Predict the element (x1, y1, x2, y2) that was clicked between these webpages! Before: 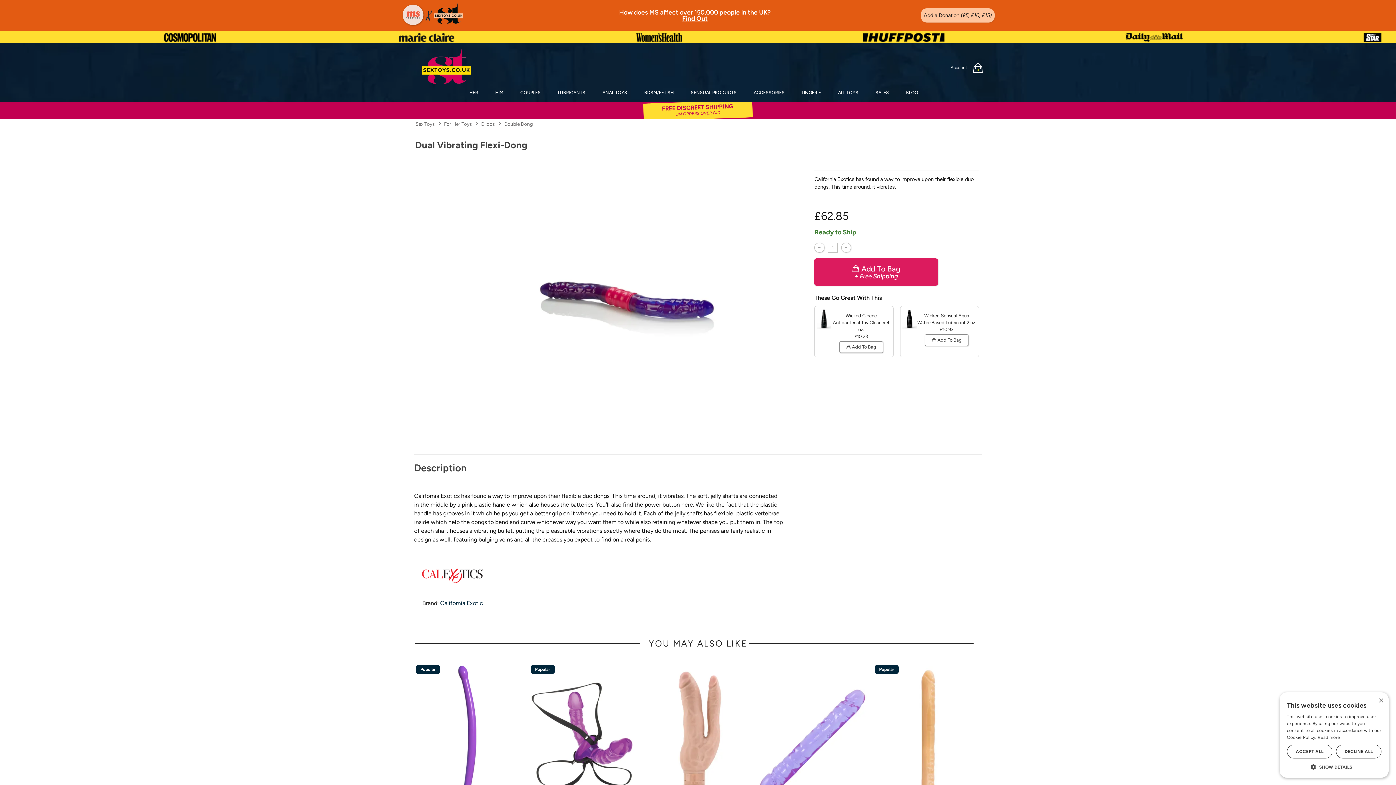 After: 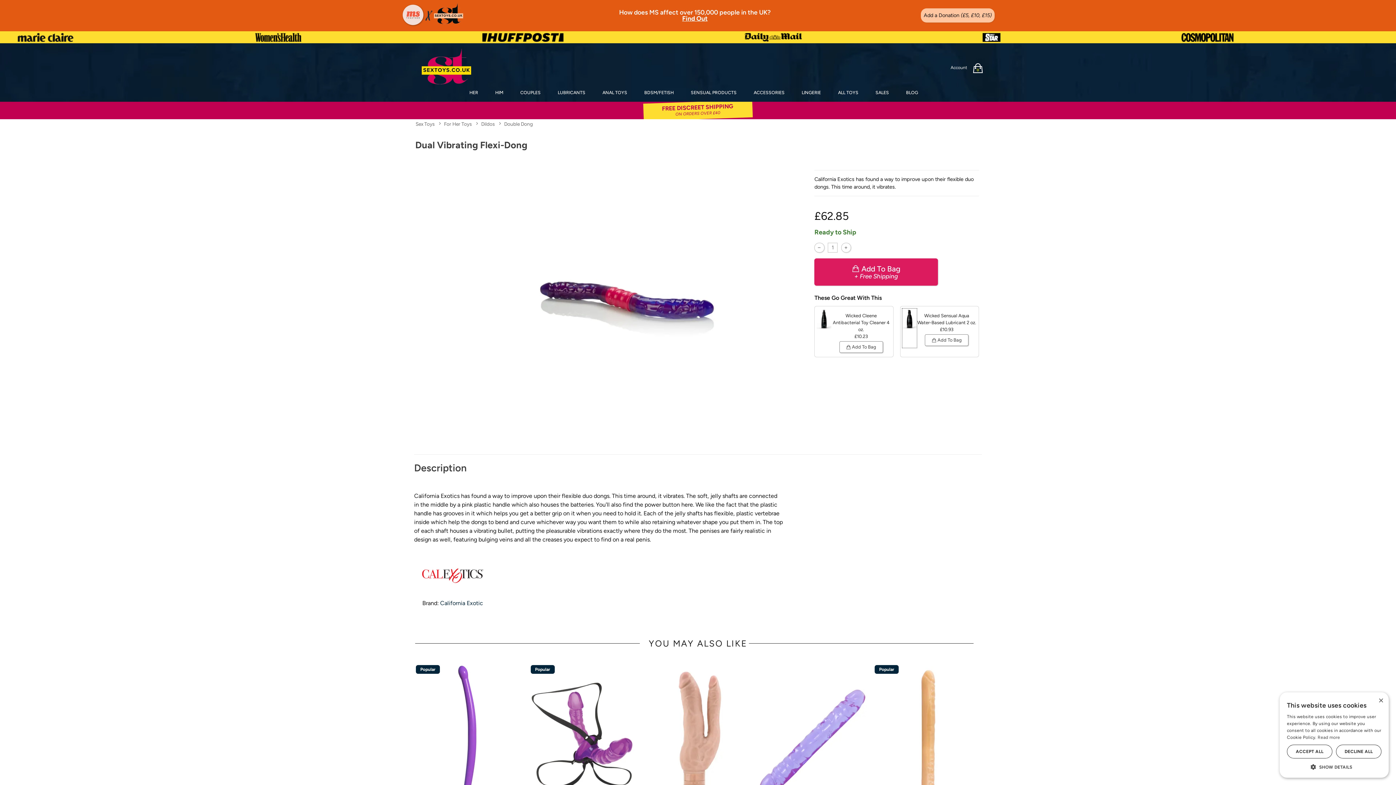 Action: bbox: (902, 308, 917, 348)